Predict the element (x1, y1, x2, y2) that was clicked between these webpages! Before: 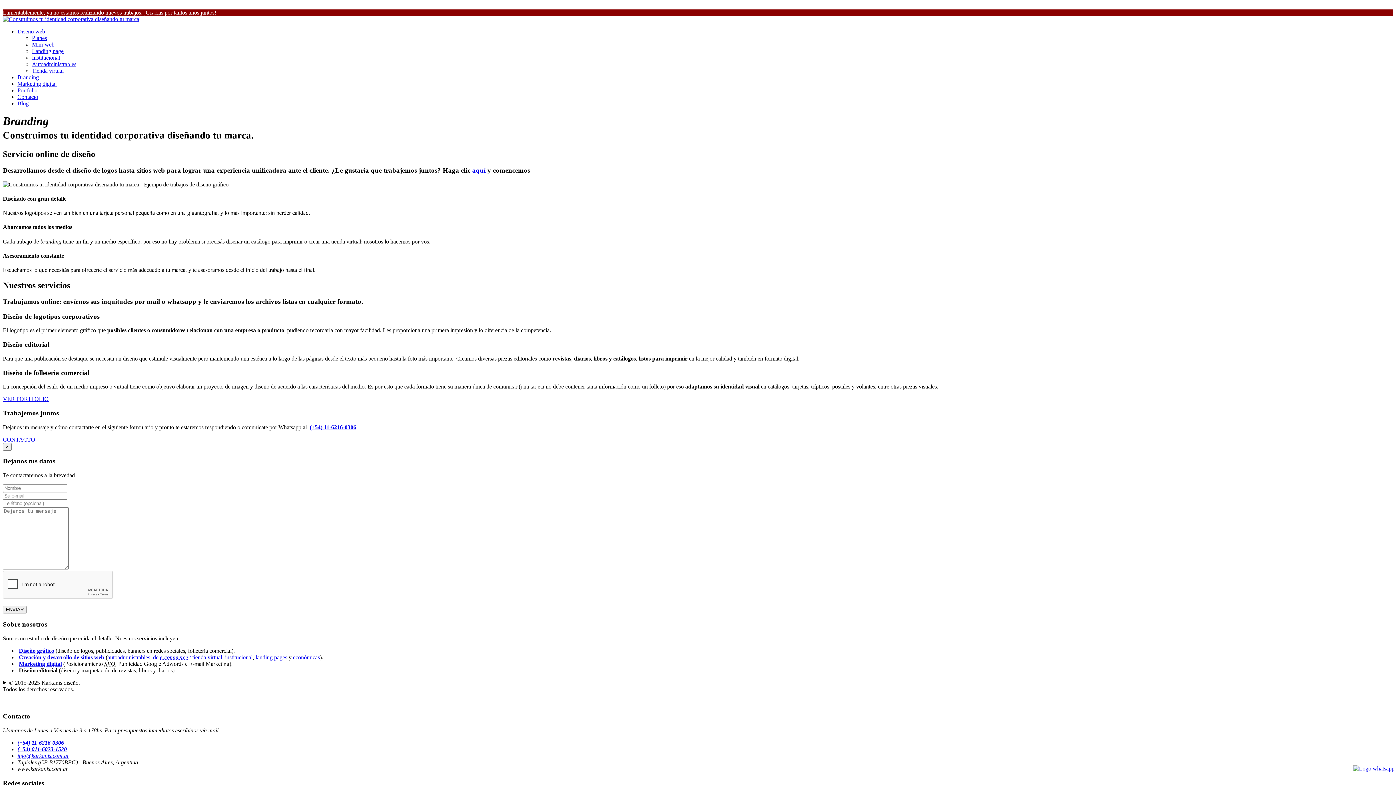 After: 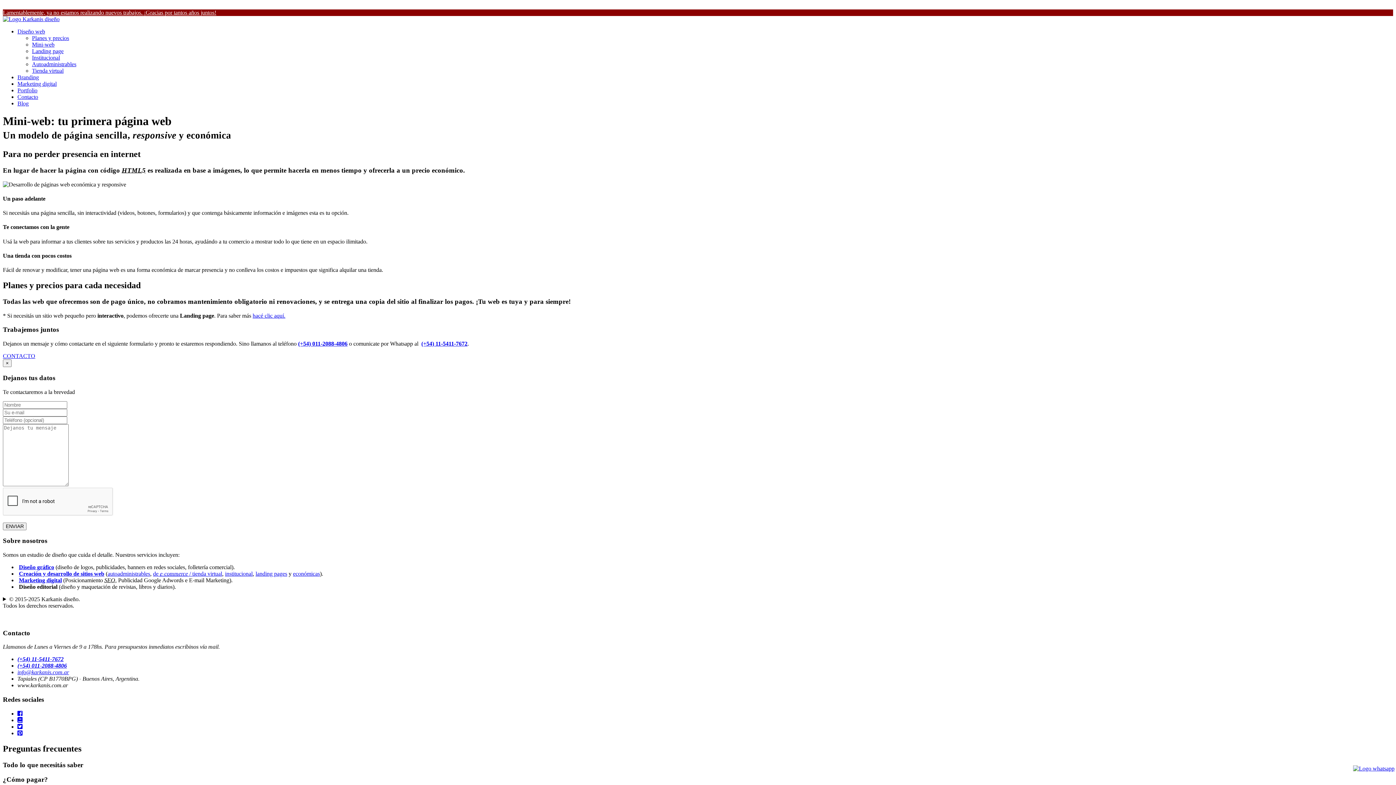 Action: label: Mini-web bbox: (32, 41, 54, 47)